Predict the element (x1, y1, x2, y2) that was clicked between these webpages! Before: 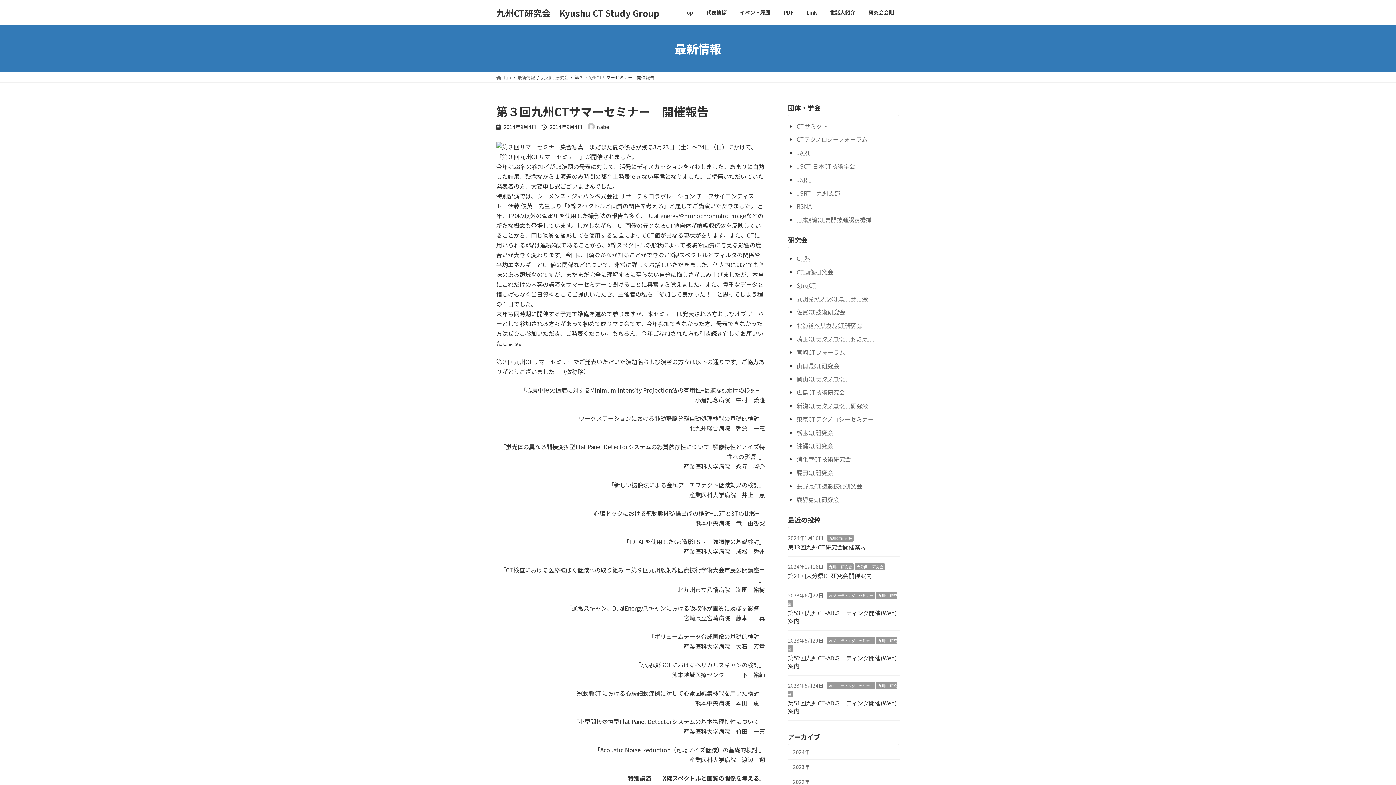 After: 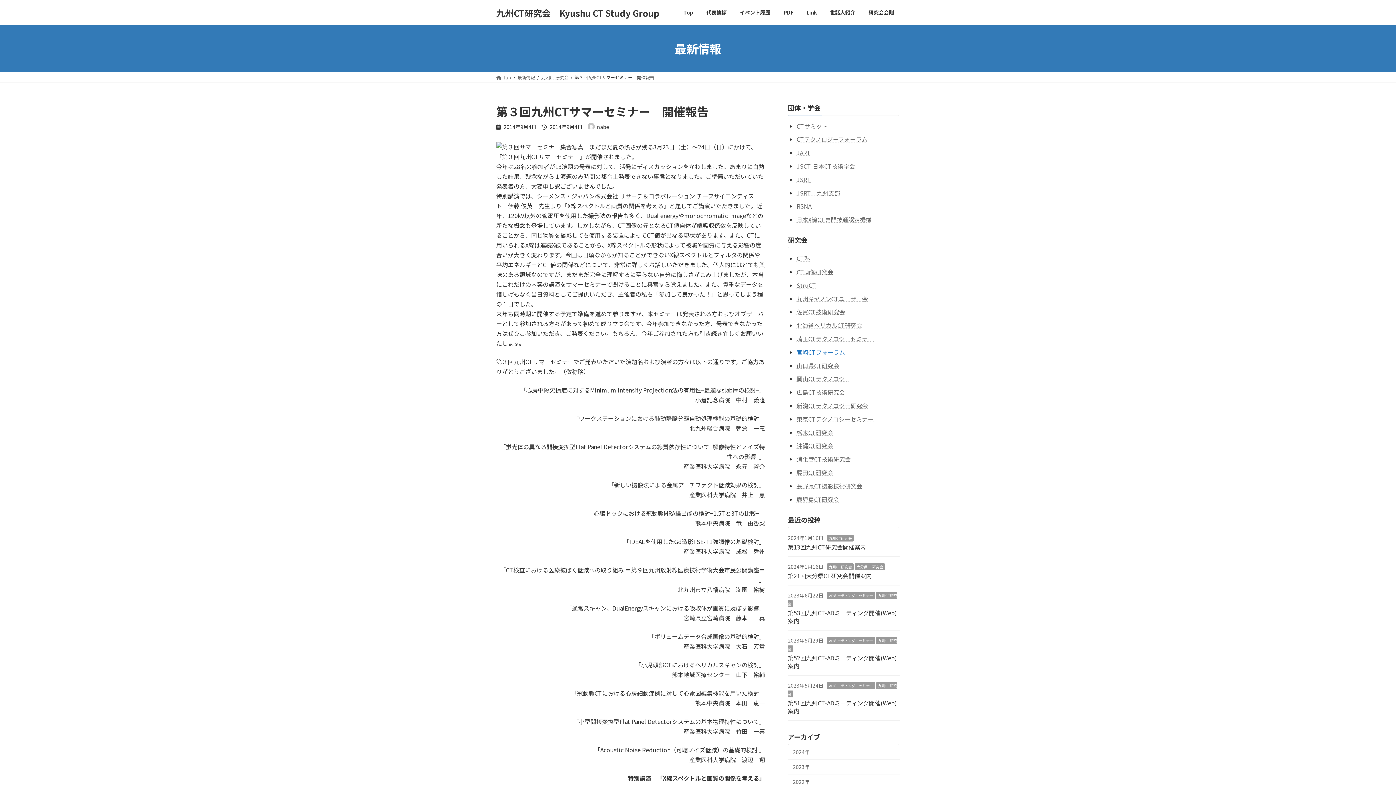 Action: bbox: (796, 347, 845, 356) label: 宮崎CTフォーラム